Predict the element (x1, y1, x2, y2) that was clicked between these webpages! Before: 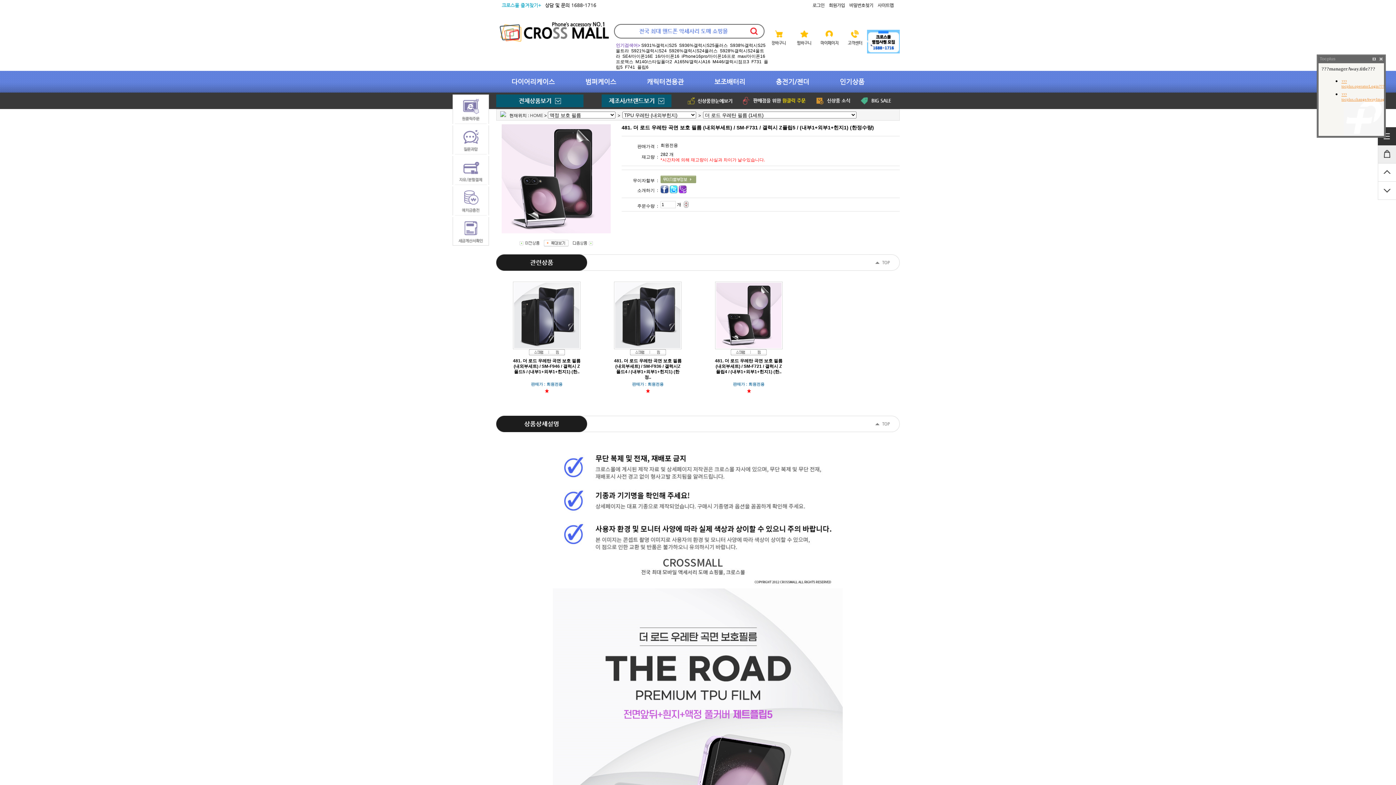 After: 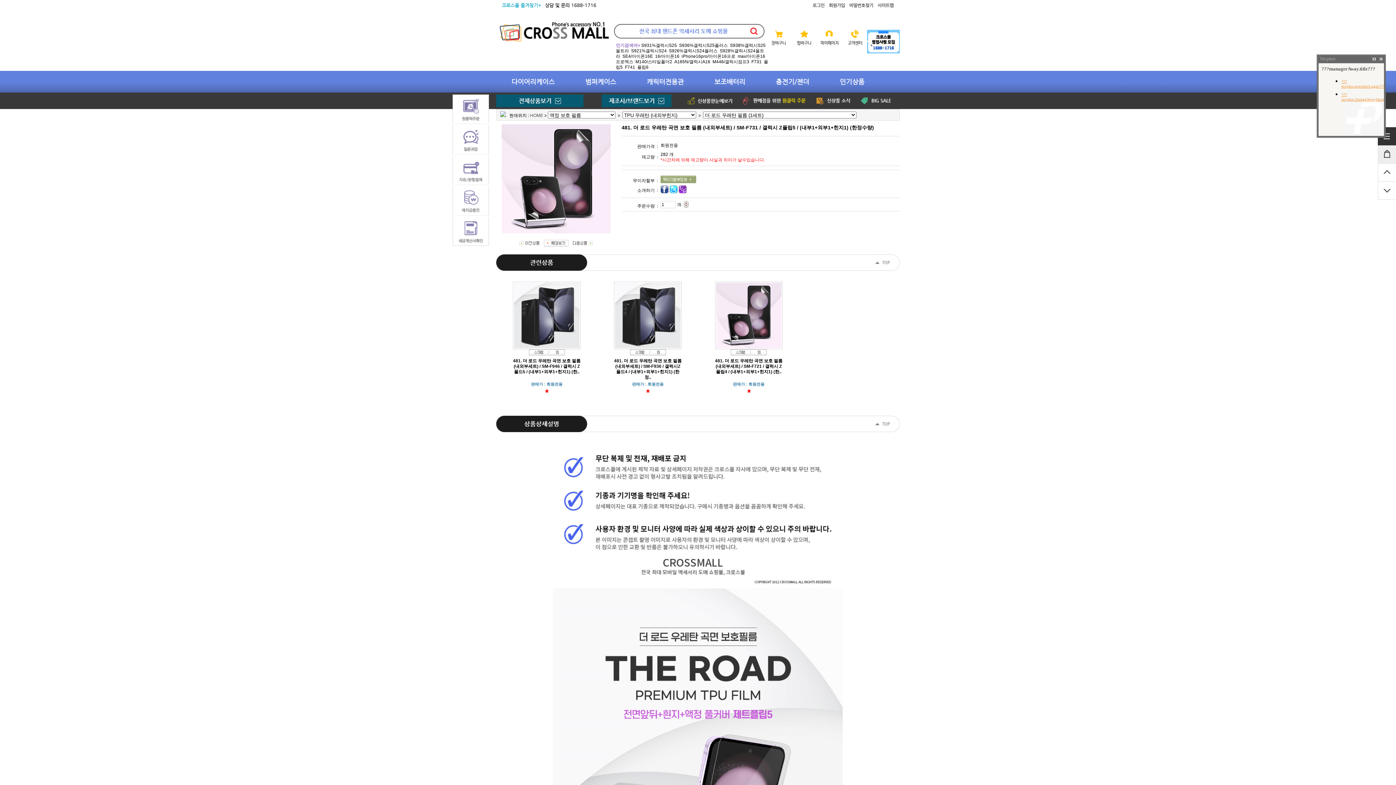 Action: bbox: (630, 351, 650, 356)